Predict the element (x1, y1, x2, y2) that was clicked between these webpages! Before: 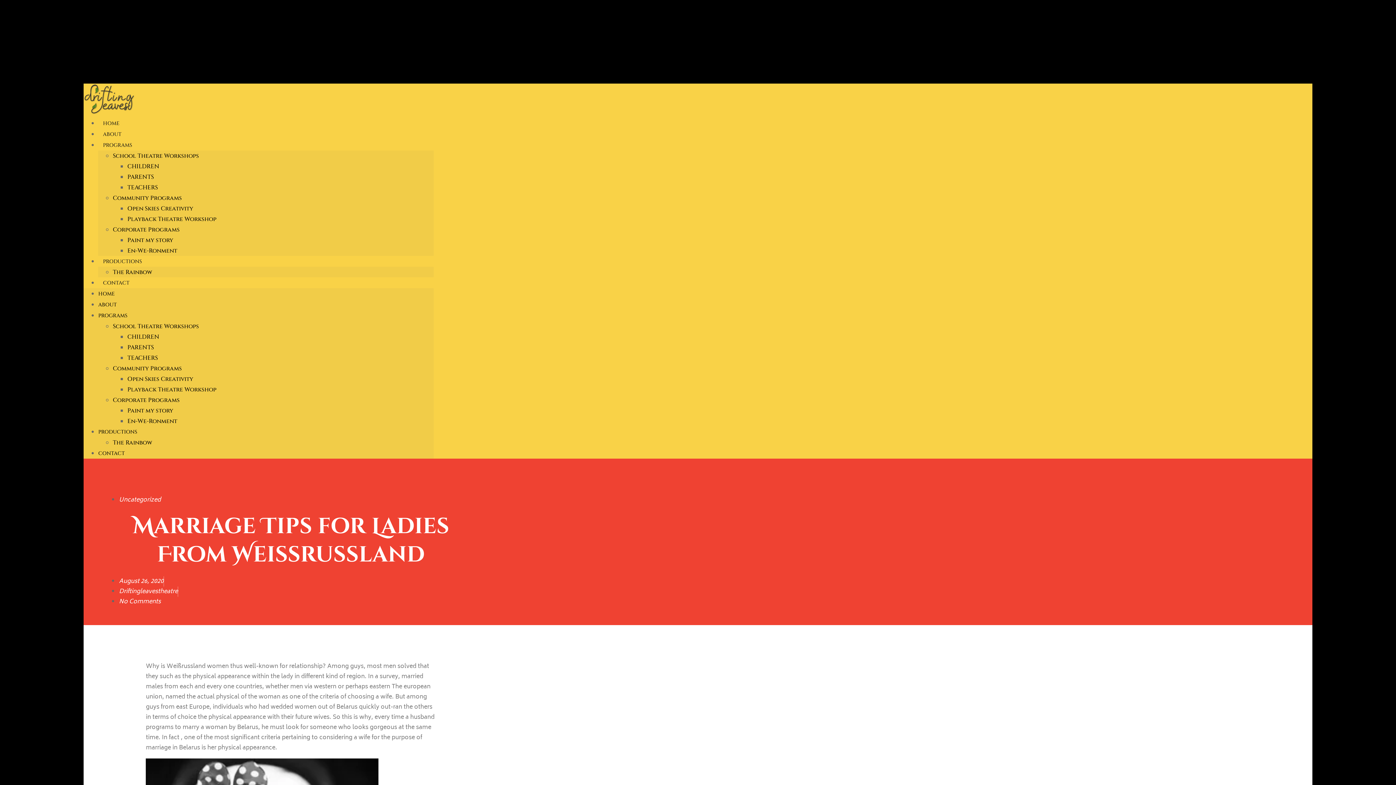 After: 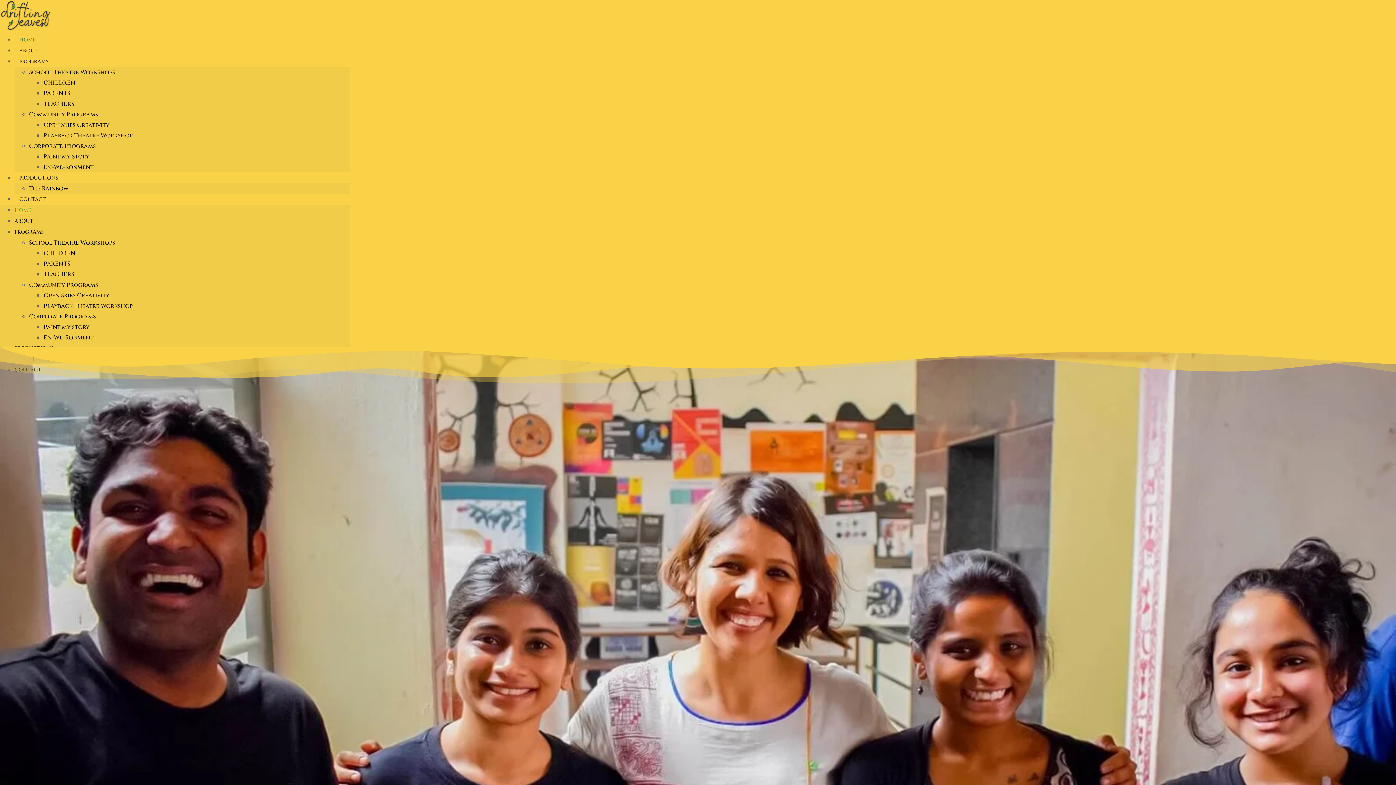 Action: bbox: (98, 118, 124, 128) label: HOME